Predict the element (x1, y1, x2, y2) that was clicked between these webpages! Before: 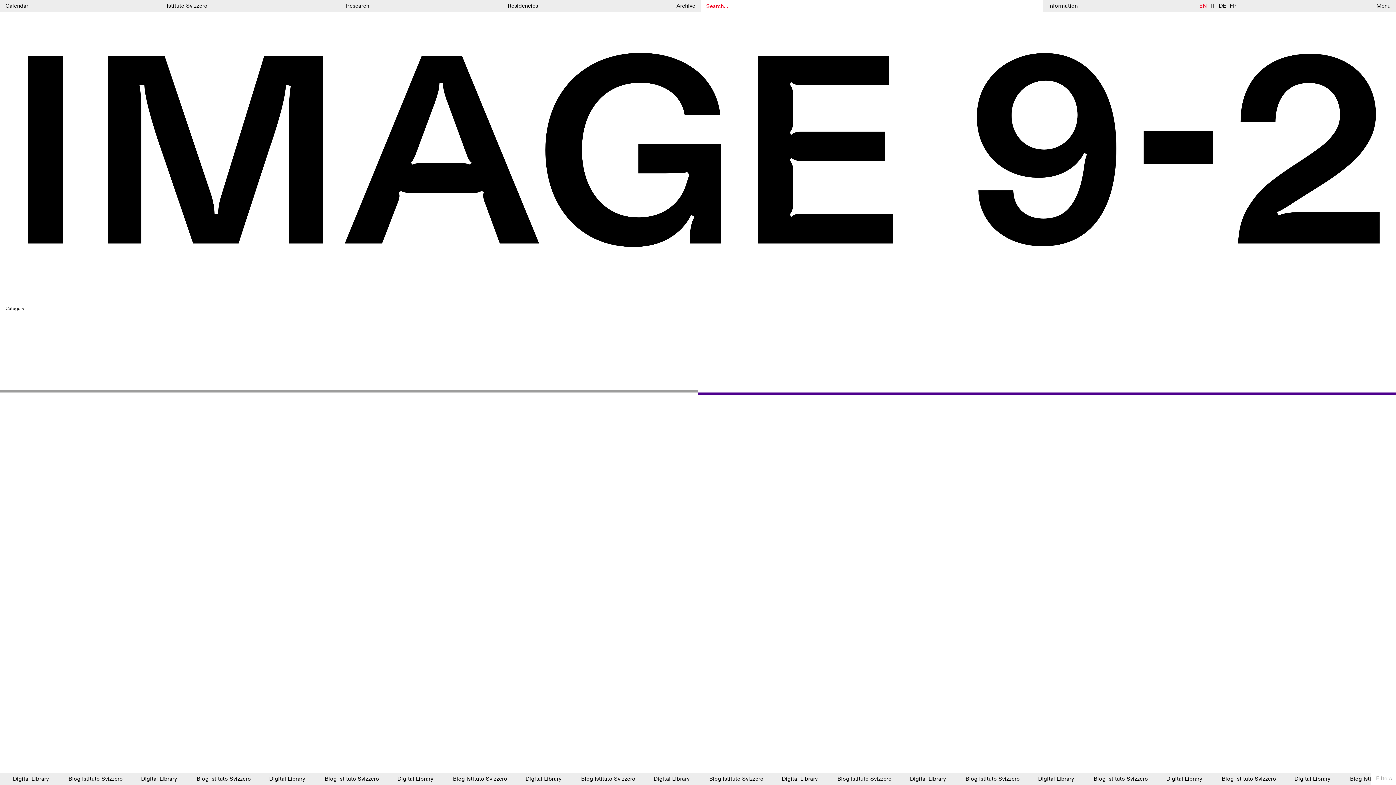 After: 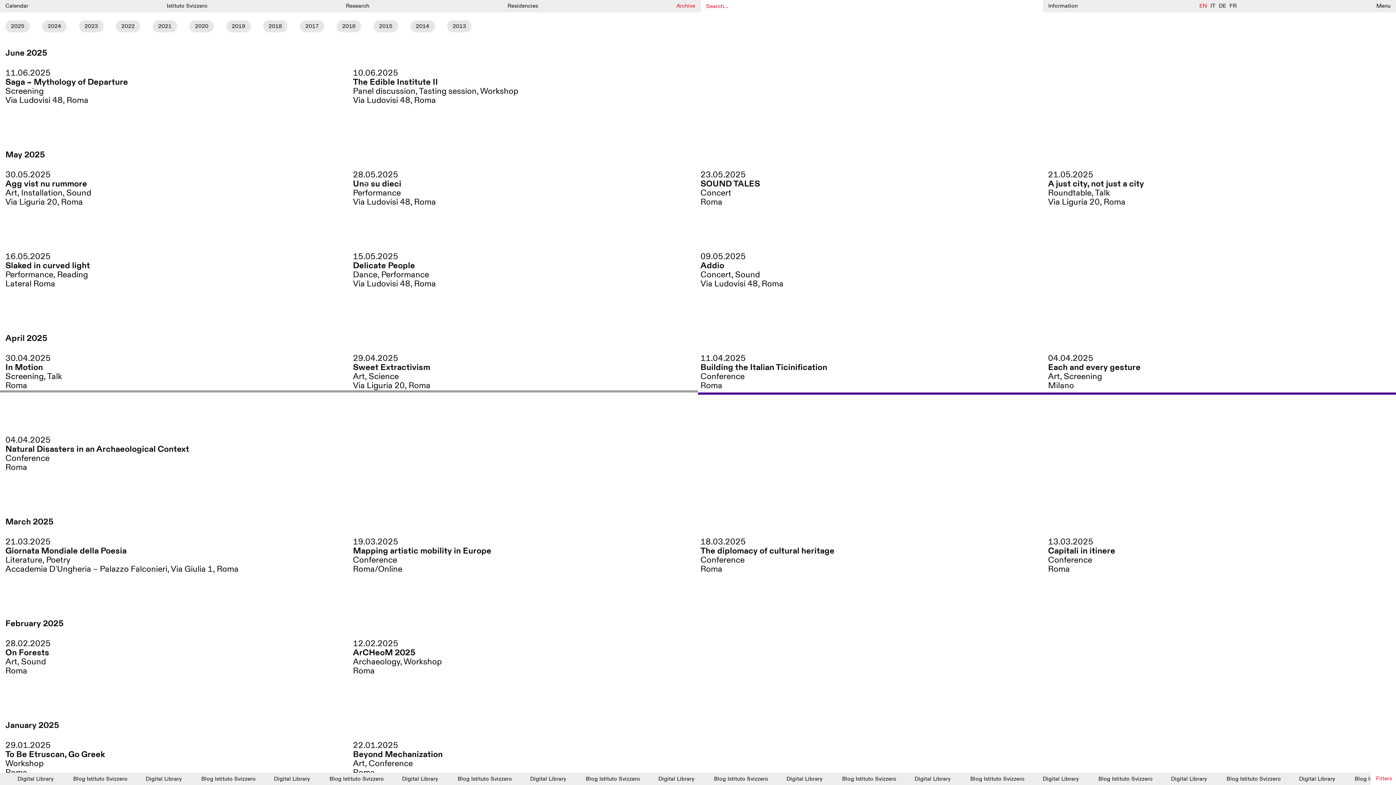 Action: bbox: (676, 2, 695, 9) label: Archive